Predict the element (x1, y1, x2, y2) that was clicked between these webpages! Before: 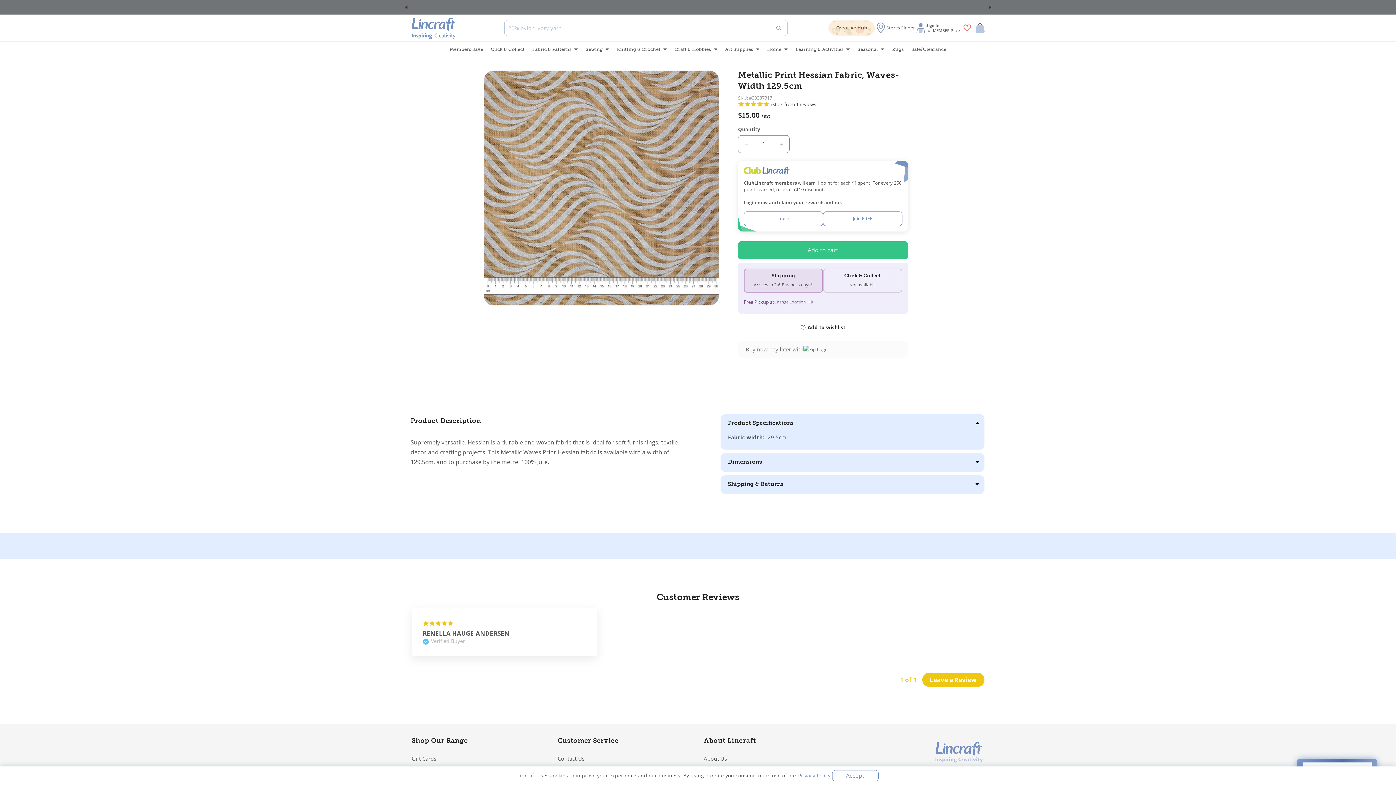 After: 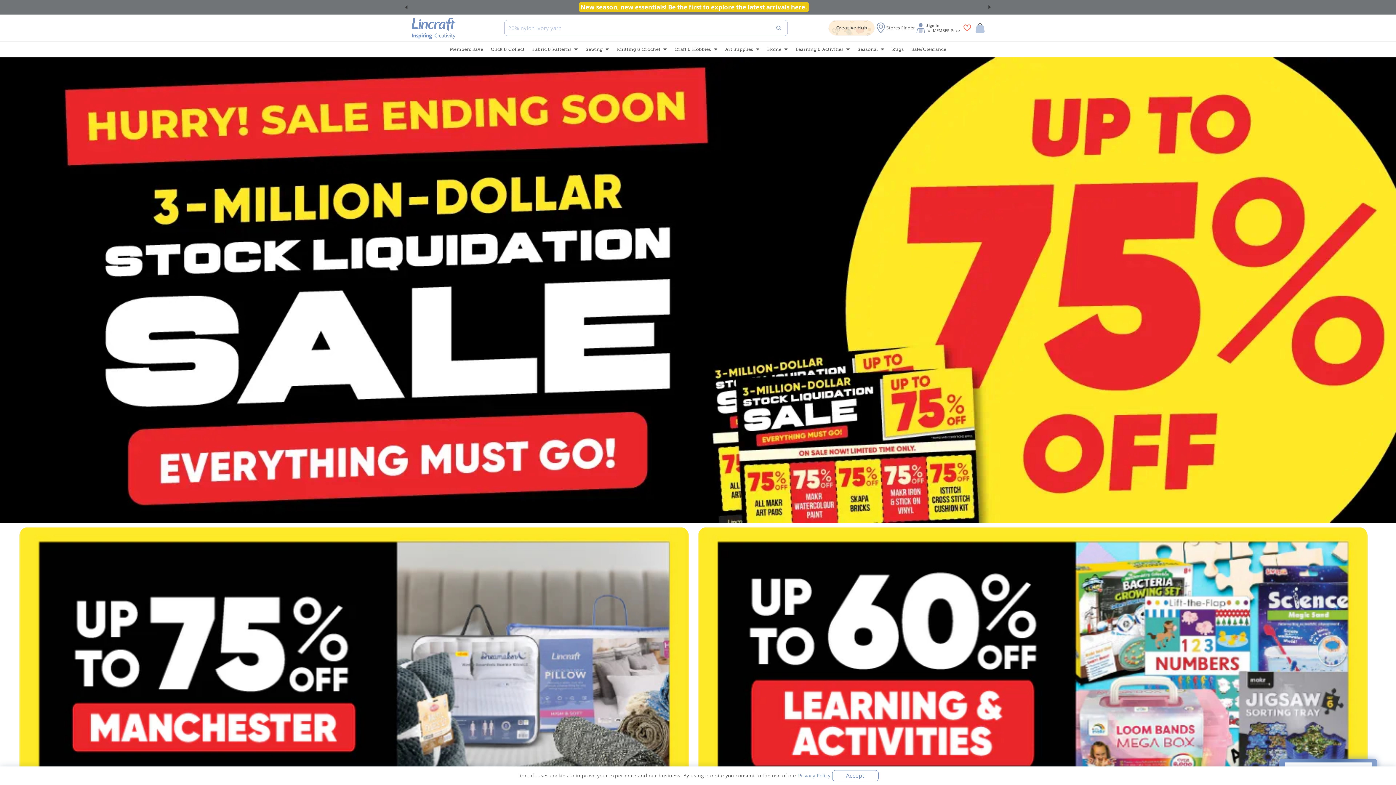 Action: bbox: (408, 14, 458, 41)